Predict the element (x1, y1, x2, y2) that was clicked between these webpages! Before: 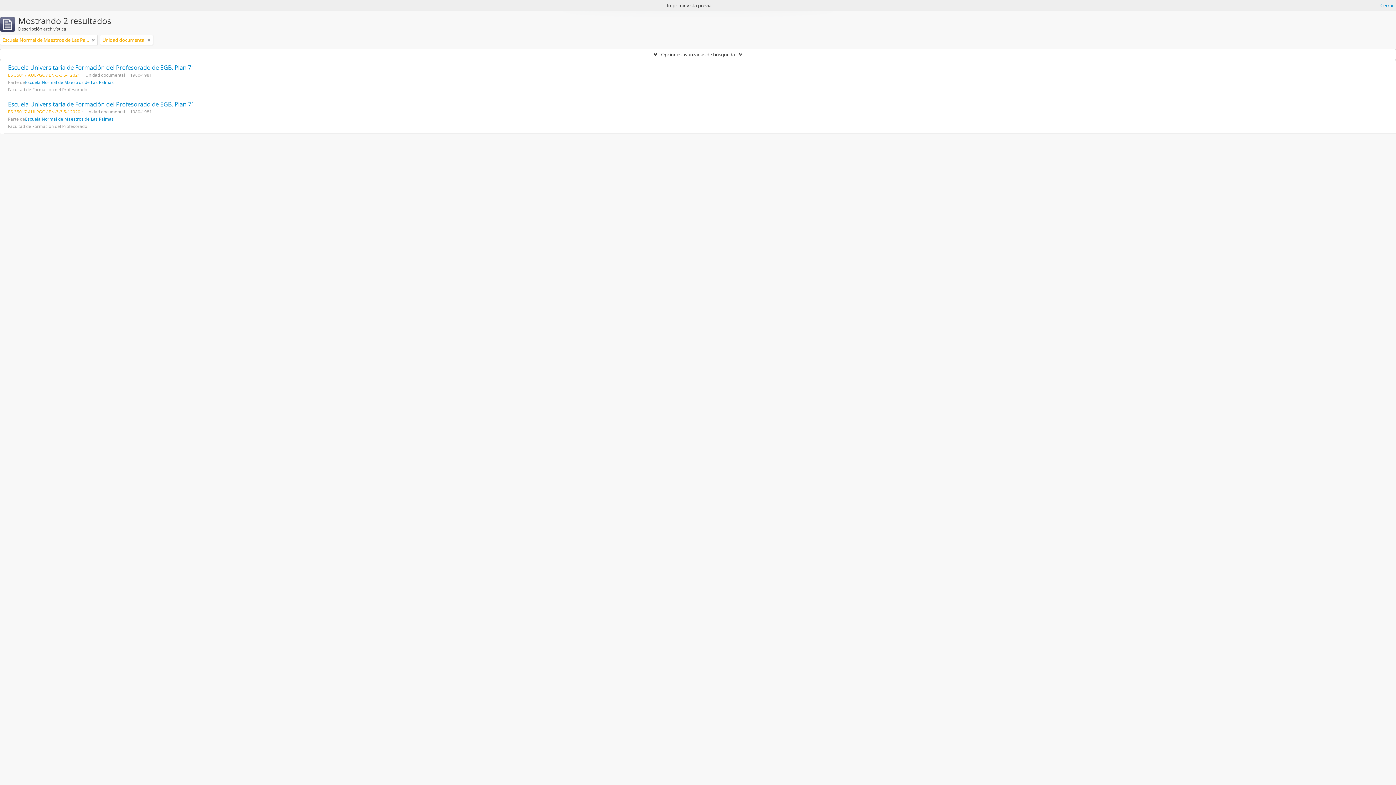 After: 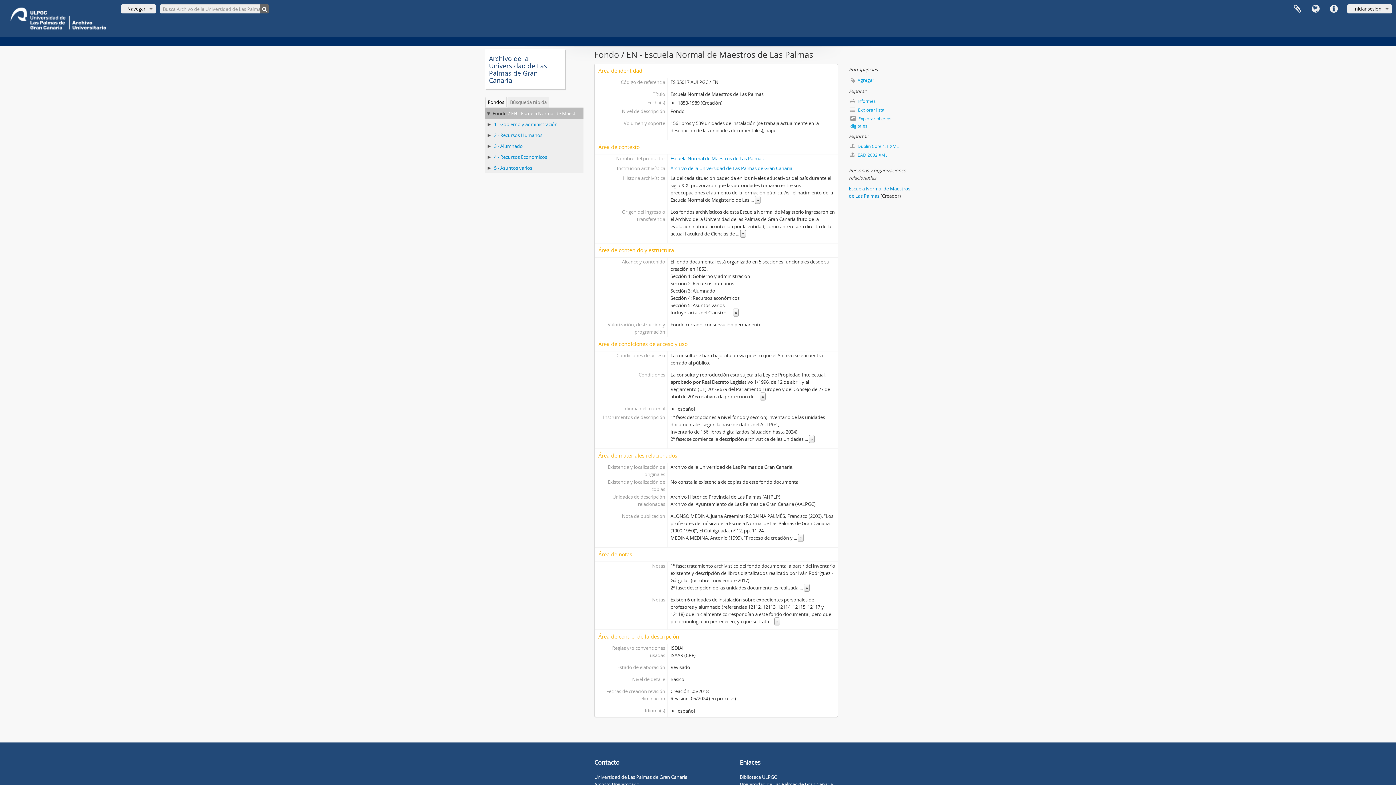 Action: label: Escuela Normal de Maestros de Las Palmas bbox: (25, 79, 113, 85)